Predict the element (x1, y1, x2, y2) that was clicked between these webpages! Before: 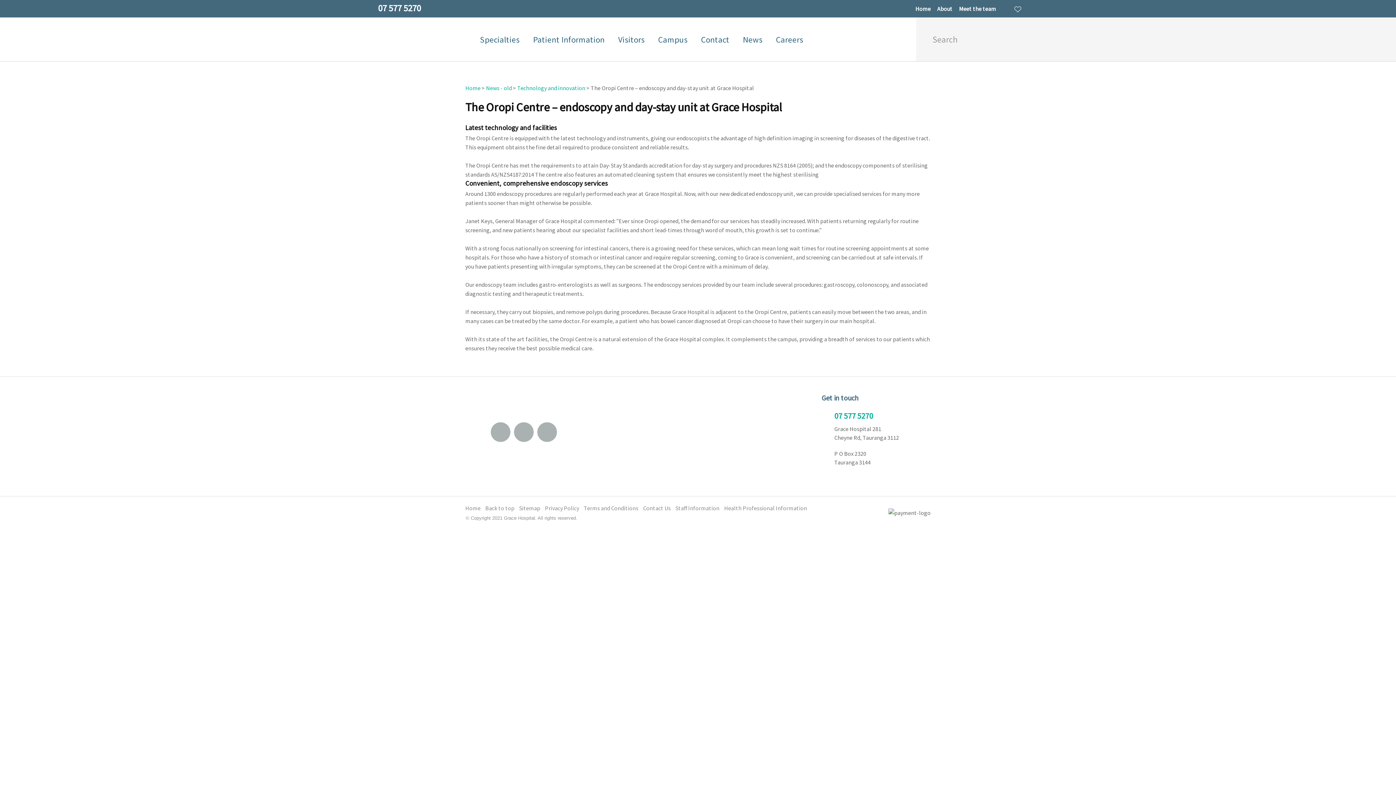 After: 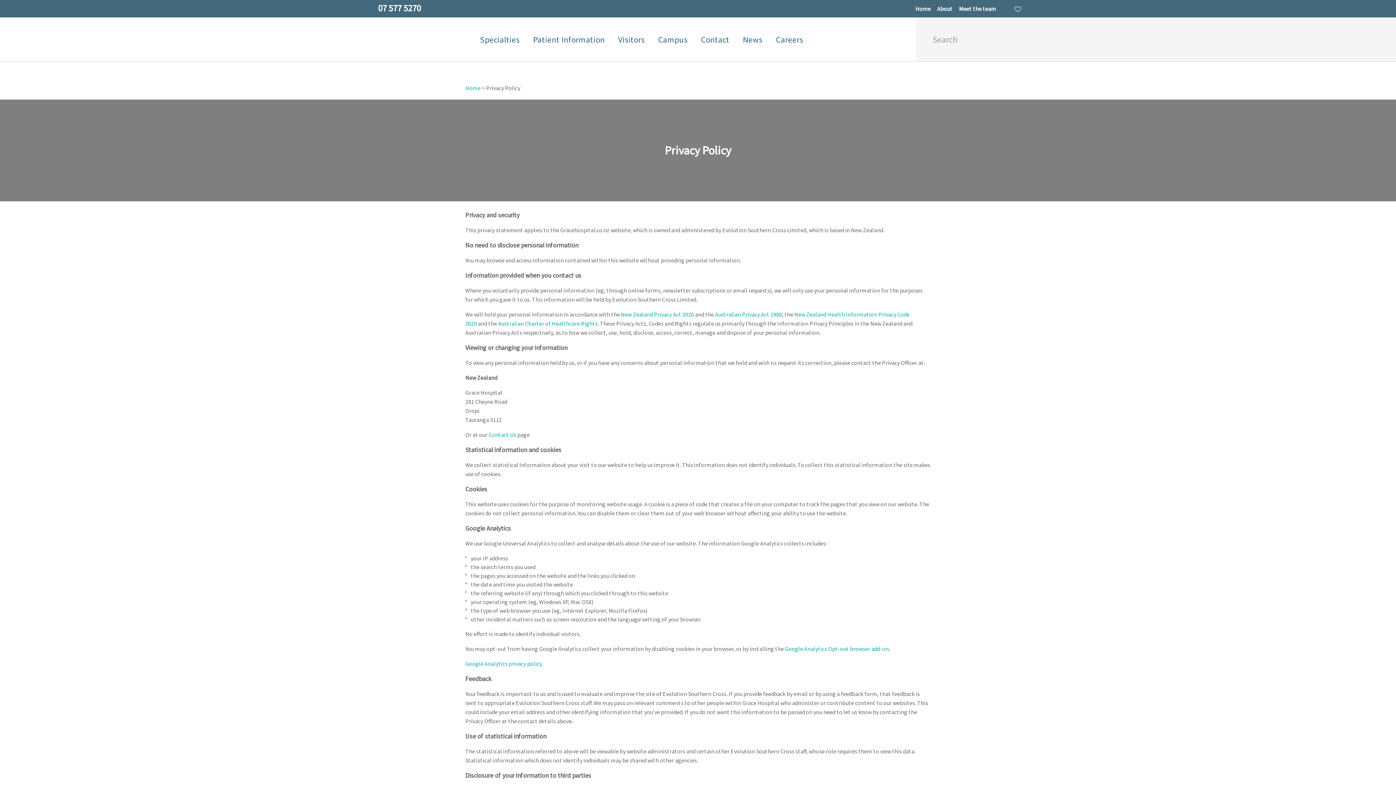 Action: bbox: (545, 504, 582, 513) label: Privacy Policy